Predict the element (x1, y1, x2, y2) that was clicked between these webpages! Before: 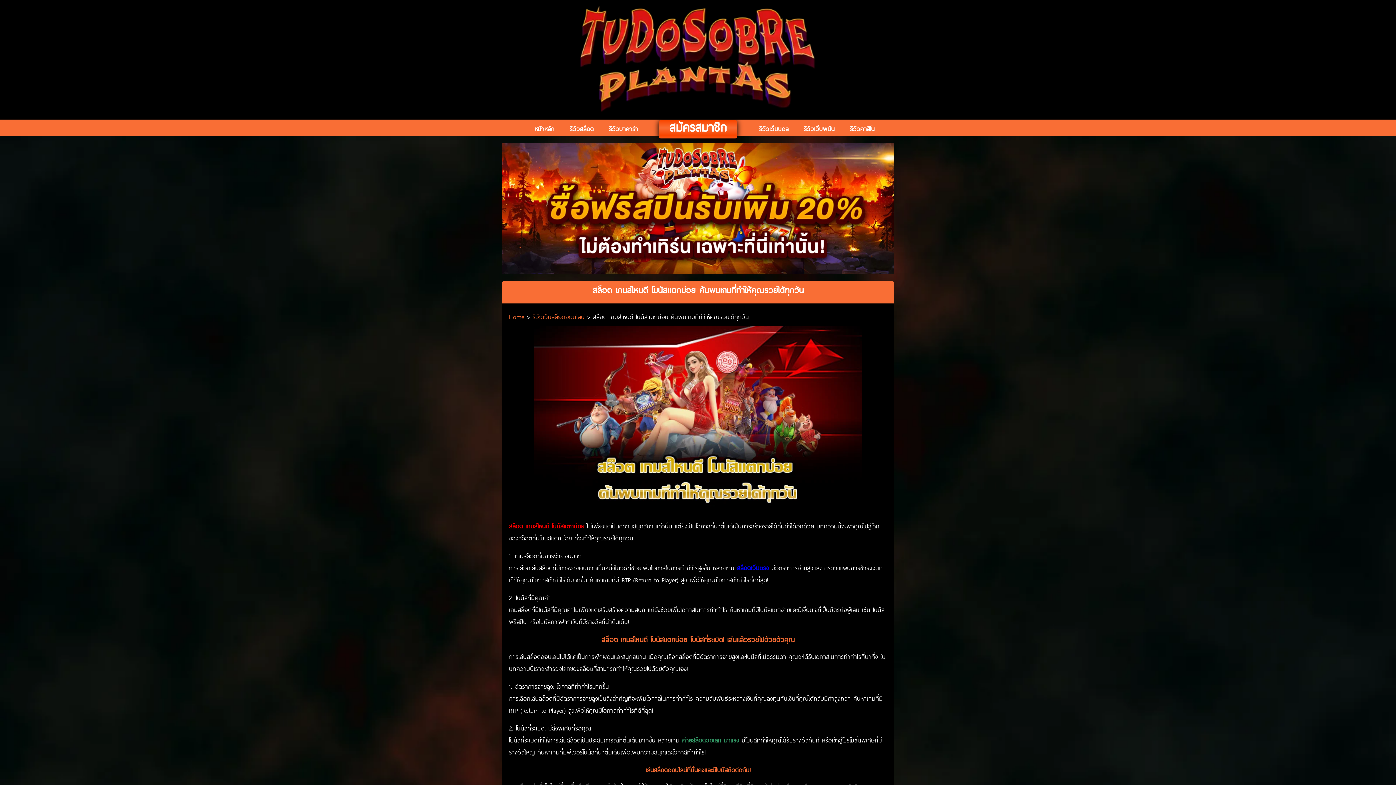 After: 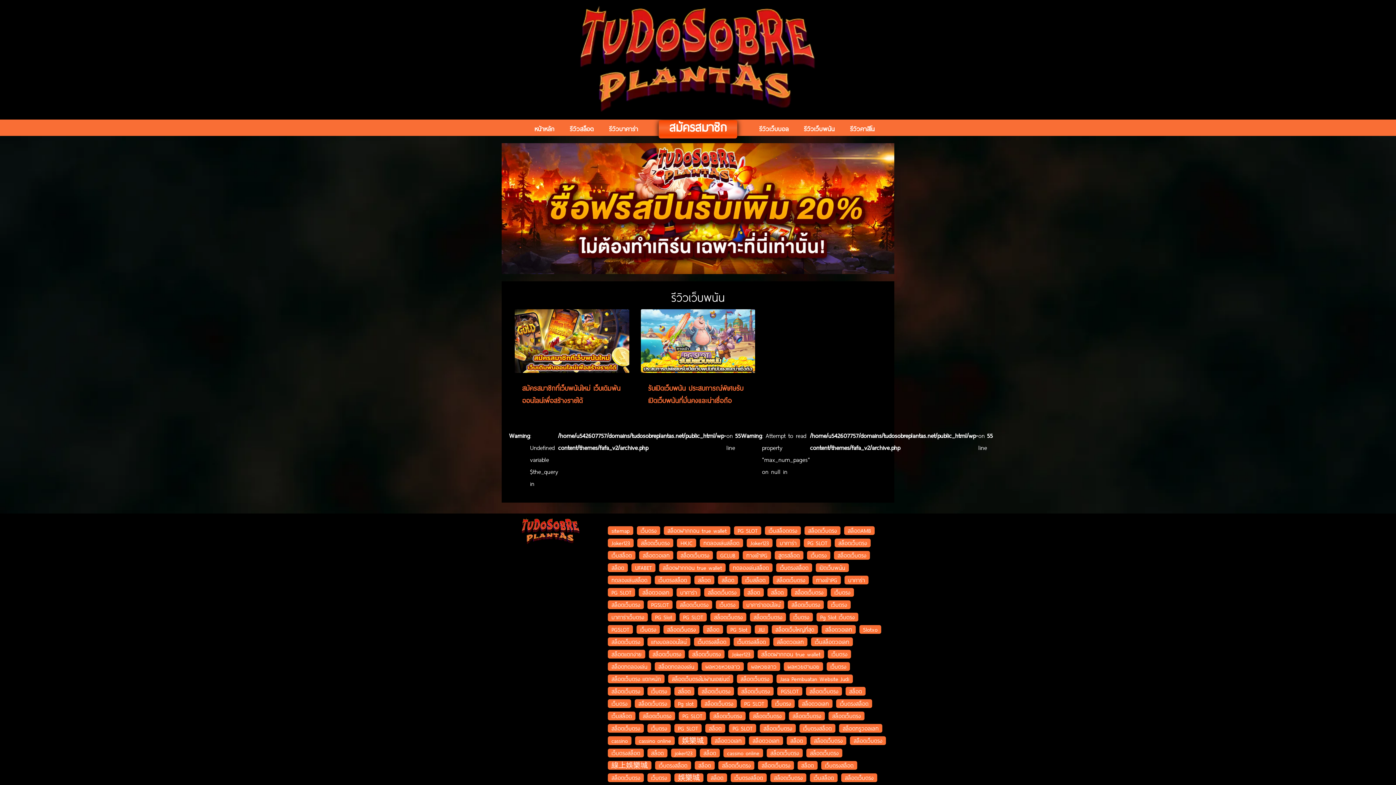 Action: bbox: (796, 121, 842, 136) label: รีวิวเว็บพนัน